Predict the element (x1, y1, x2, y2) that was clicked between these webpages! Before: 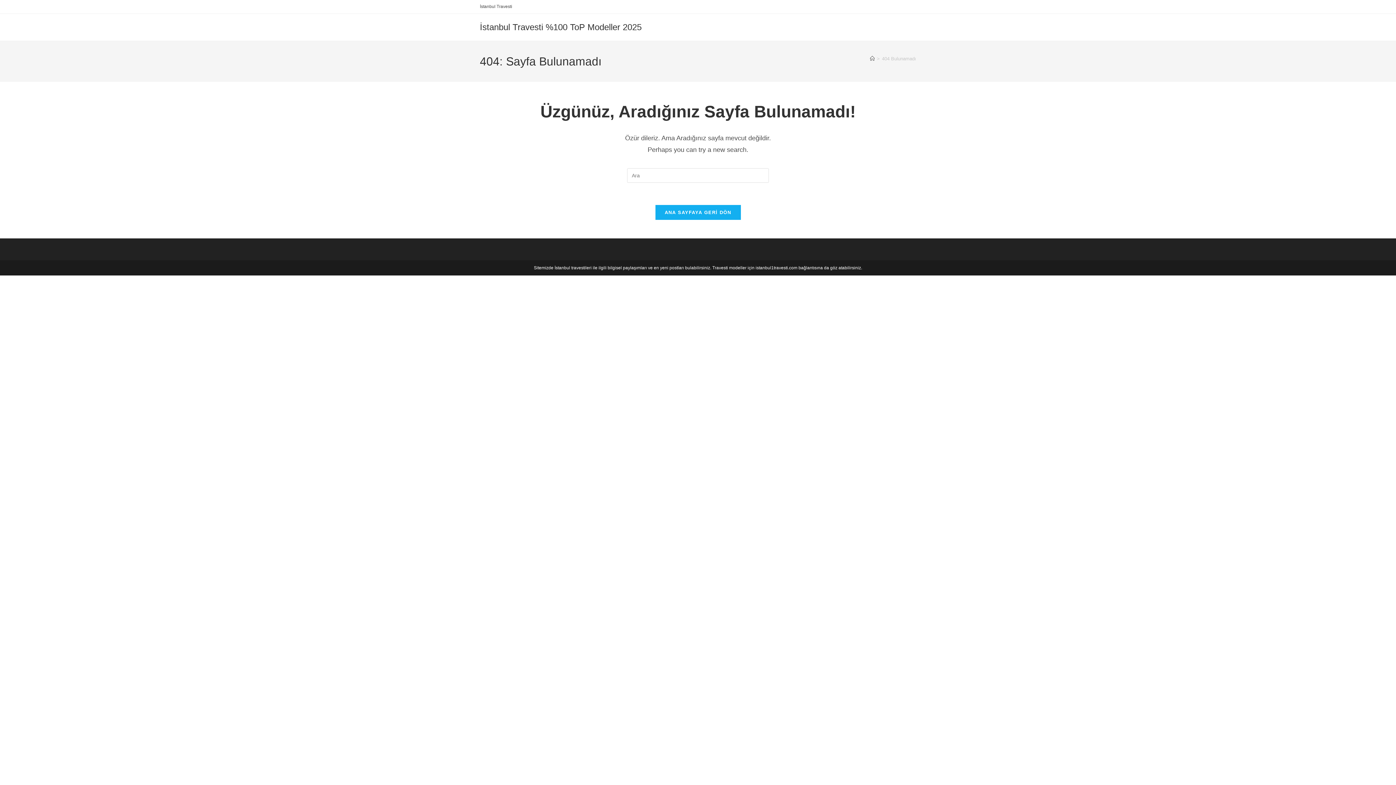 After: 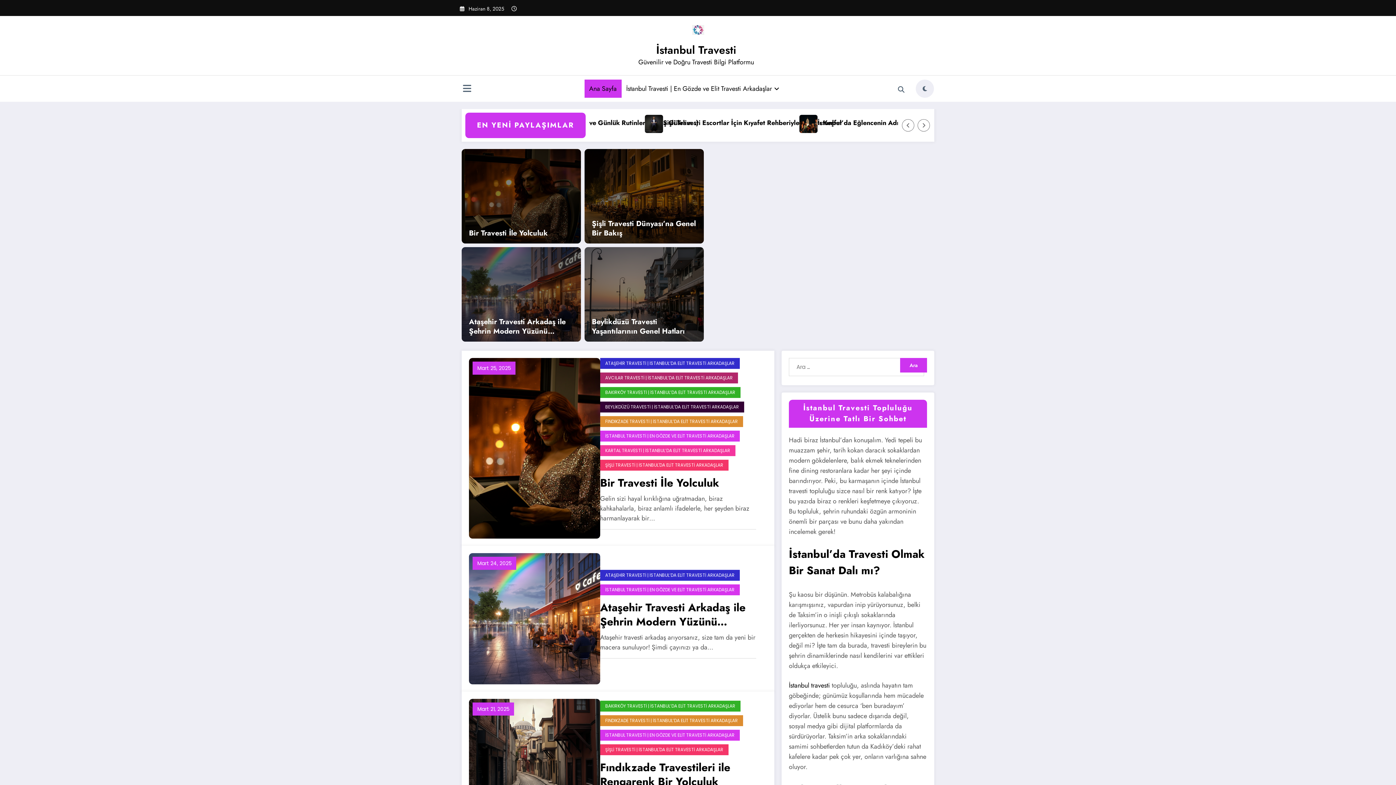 Action: label: istanbul1travesti.com bbox: (755, 265, 797, 270)